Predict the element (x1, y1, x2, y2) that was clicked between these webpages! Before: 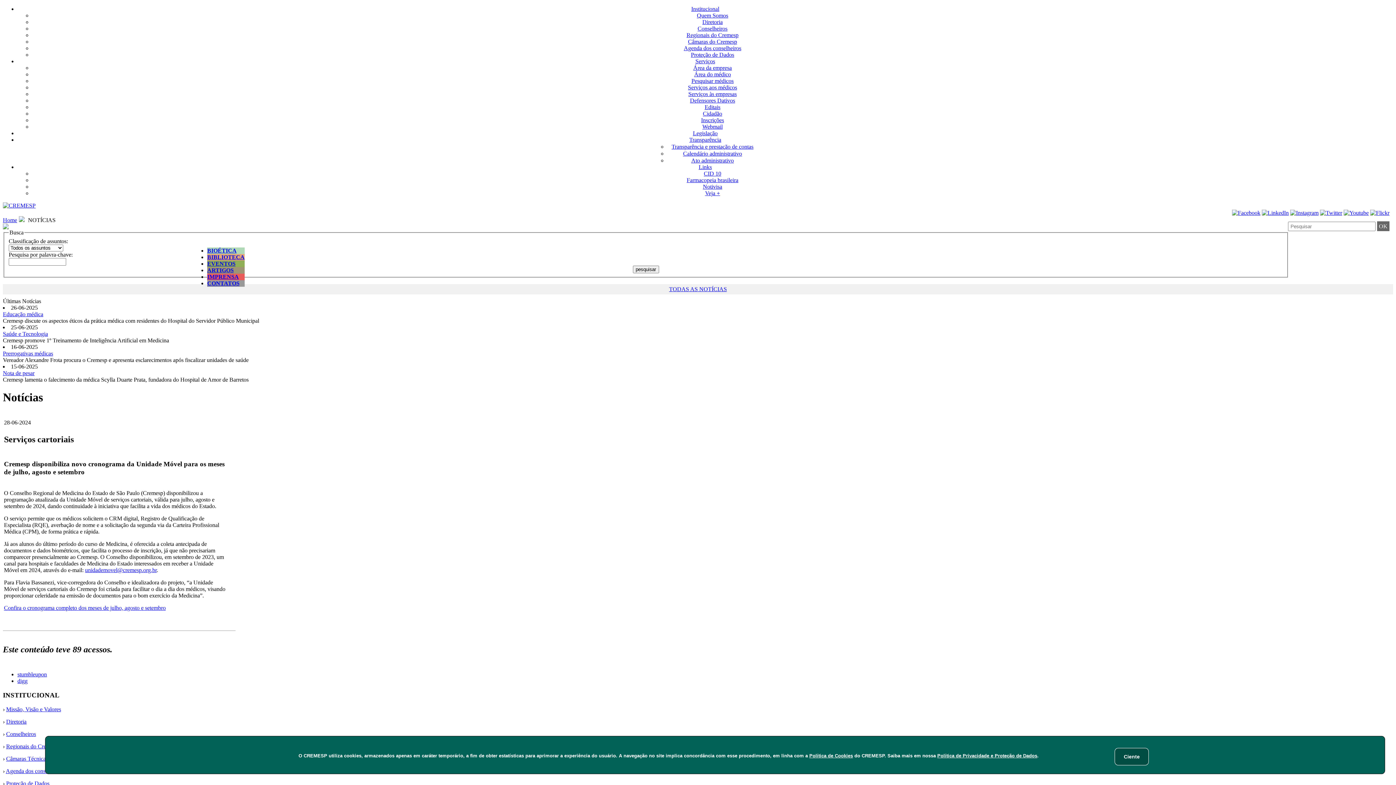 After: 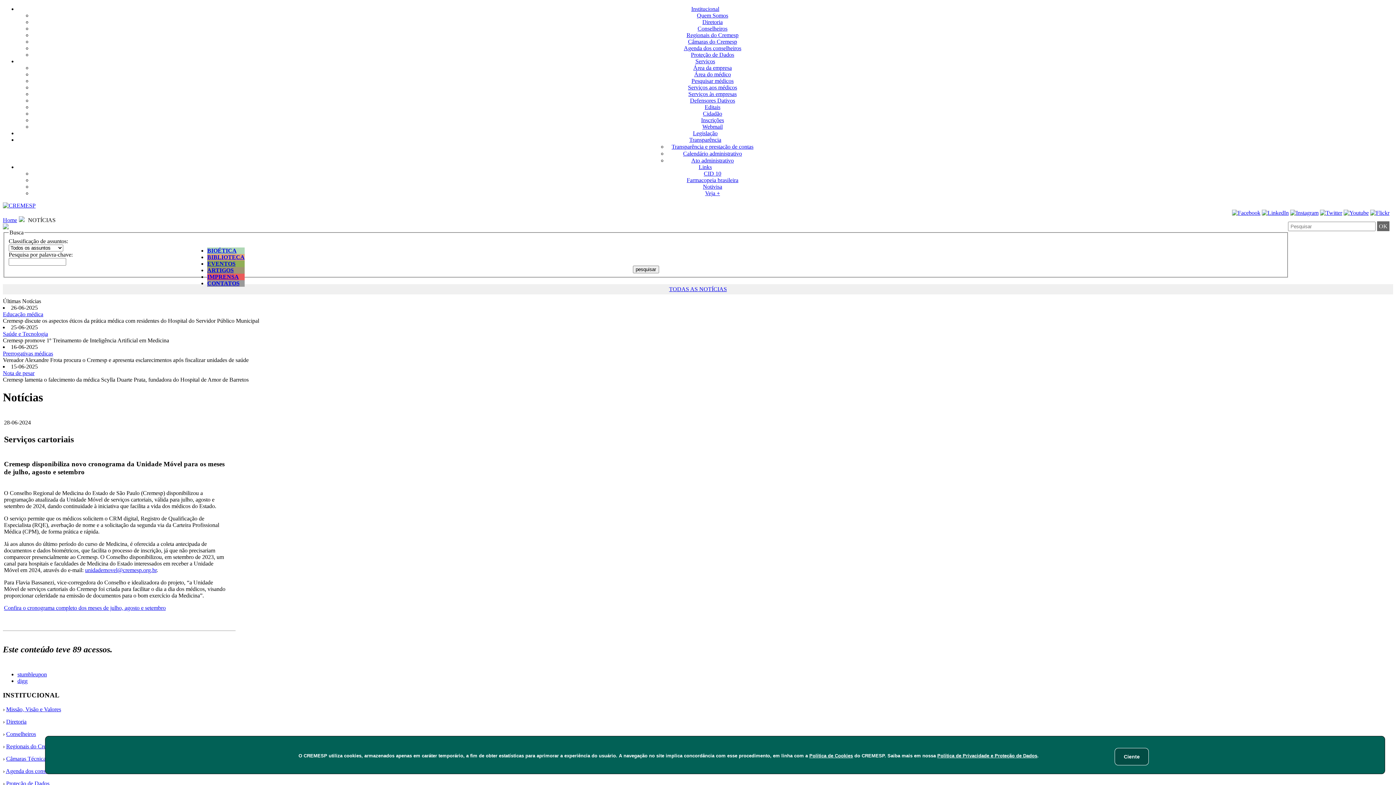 Action: bbox: (1262, 209, 1289, 216)